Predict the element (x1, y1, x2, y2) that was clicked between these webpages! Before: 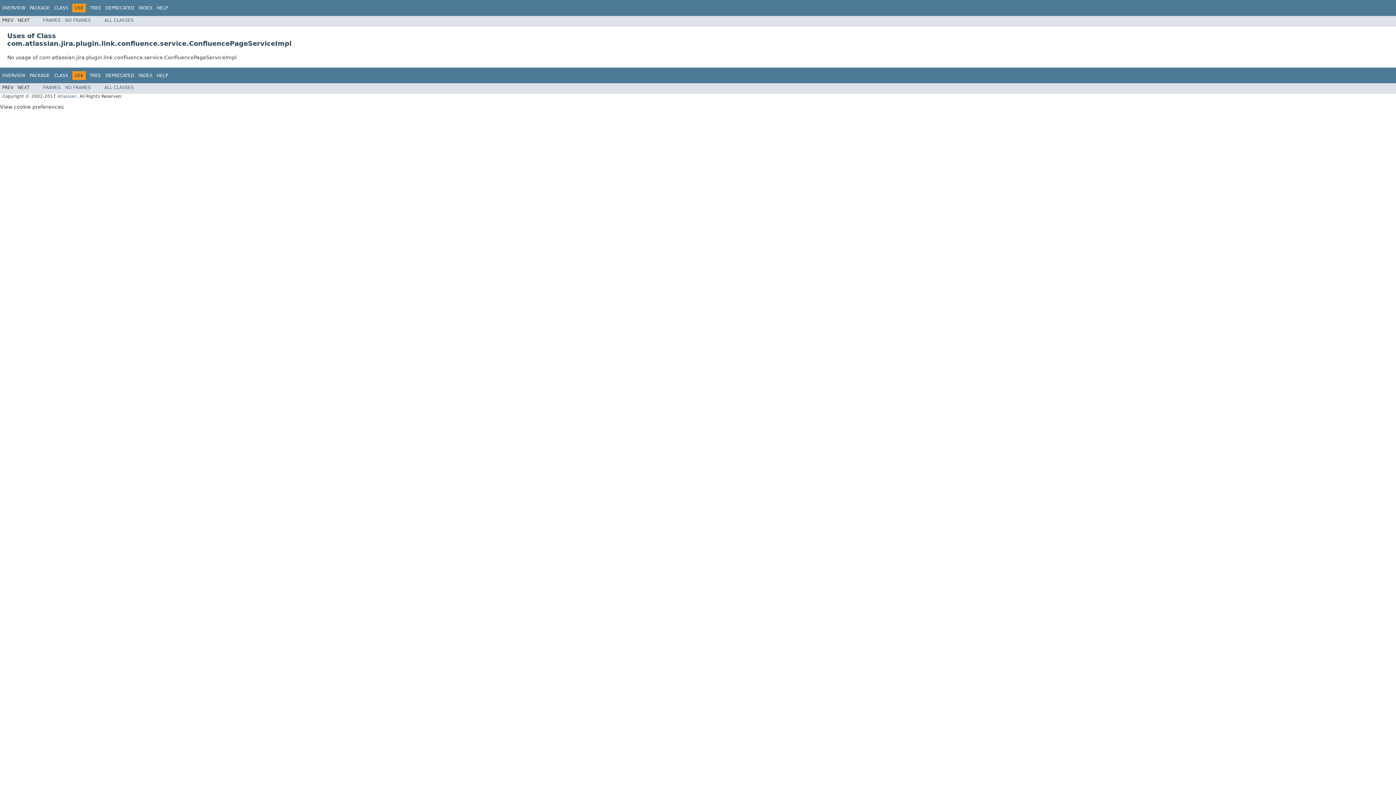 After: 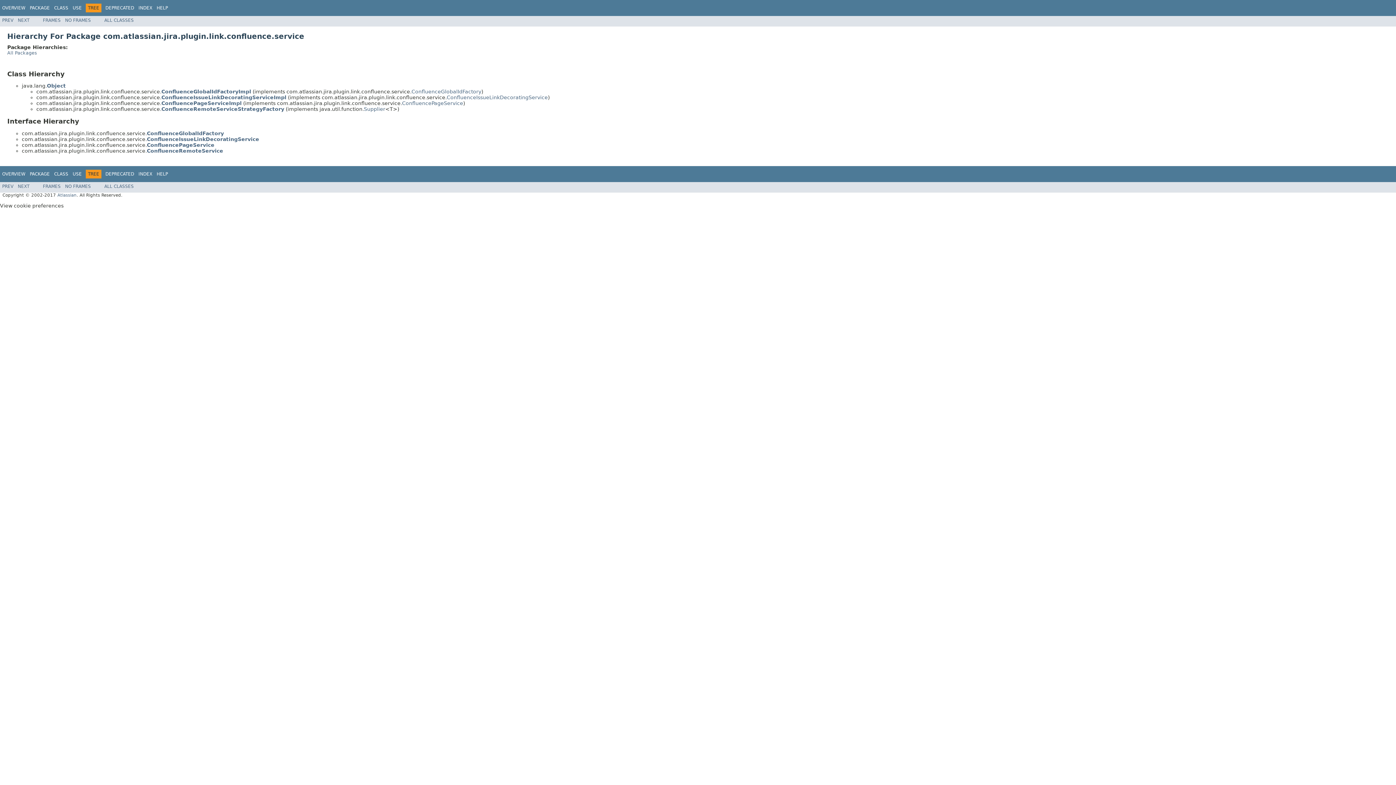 Action: label: TREE bbox: (89, 5, 101, 10)